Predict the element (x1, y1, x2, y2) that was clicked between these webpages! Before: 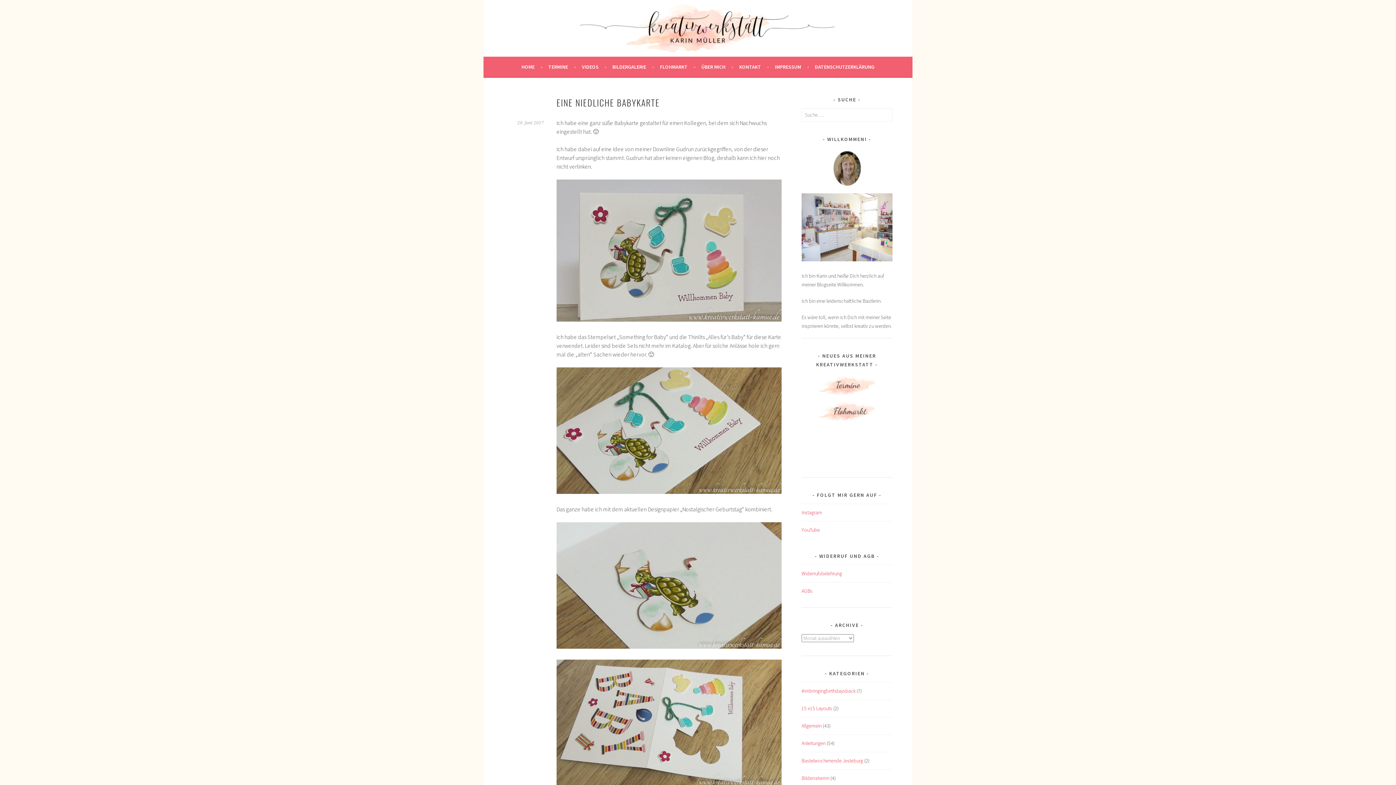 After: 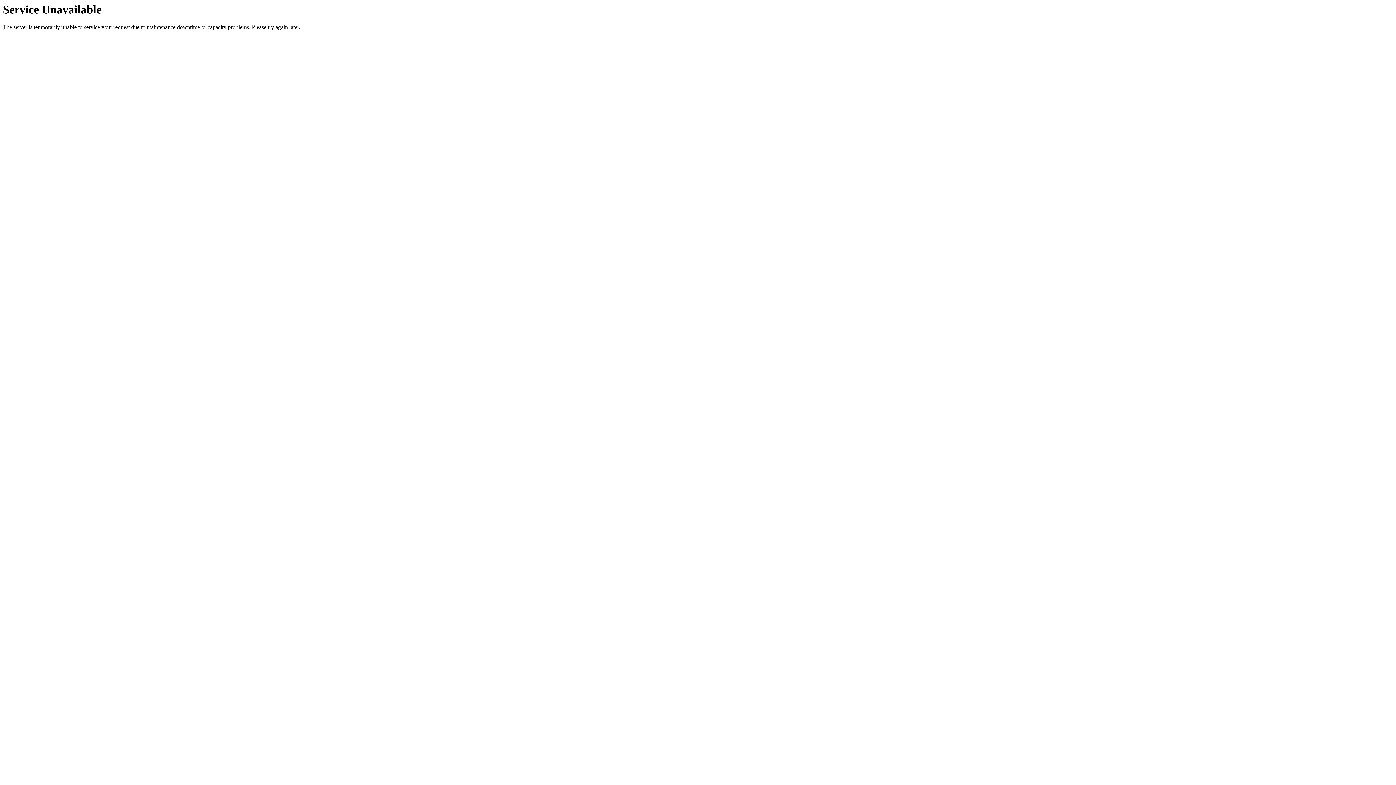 Action: bbox: (556, 488, 781, 495)